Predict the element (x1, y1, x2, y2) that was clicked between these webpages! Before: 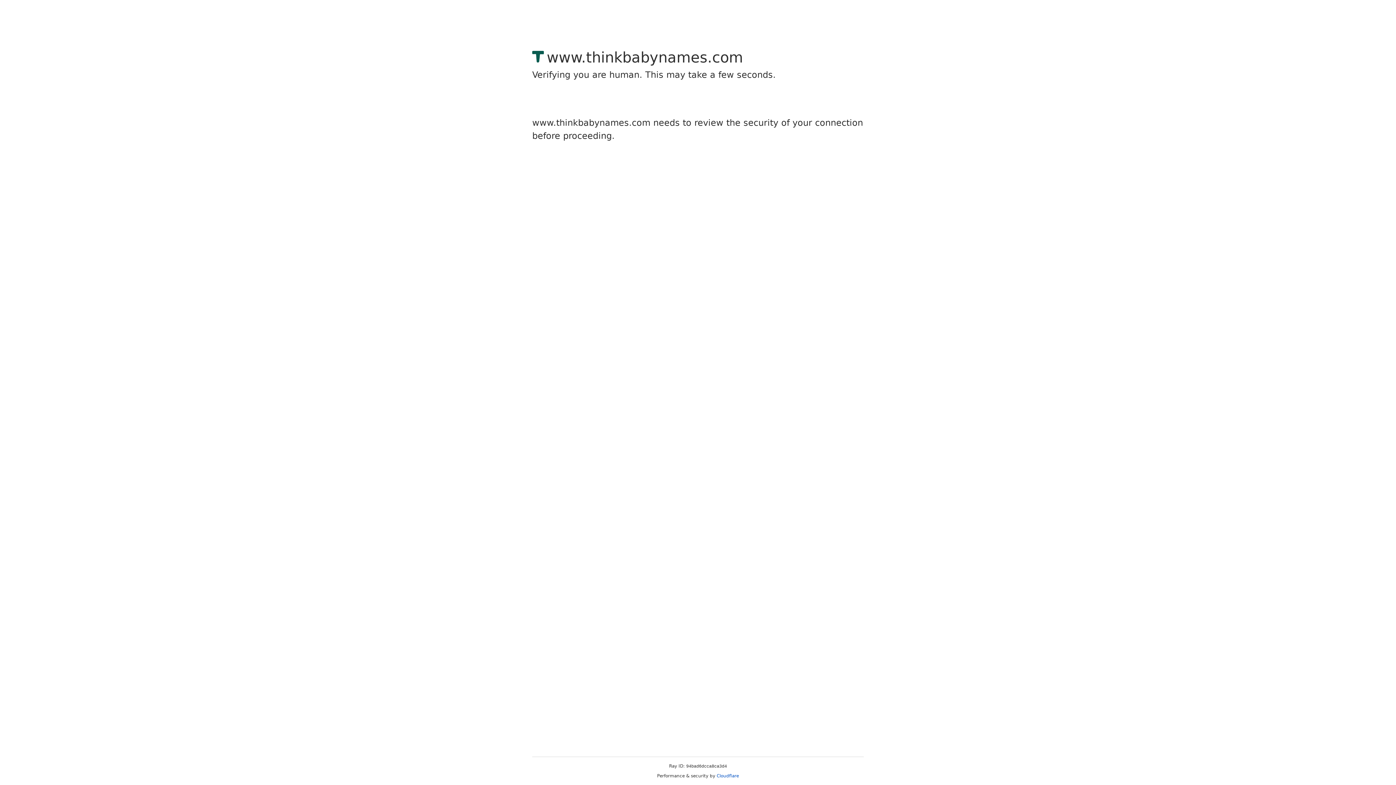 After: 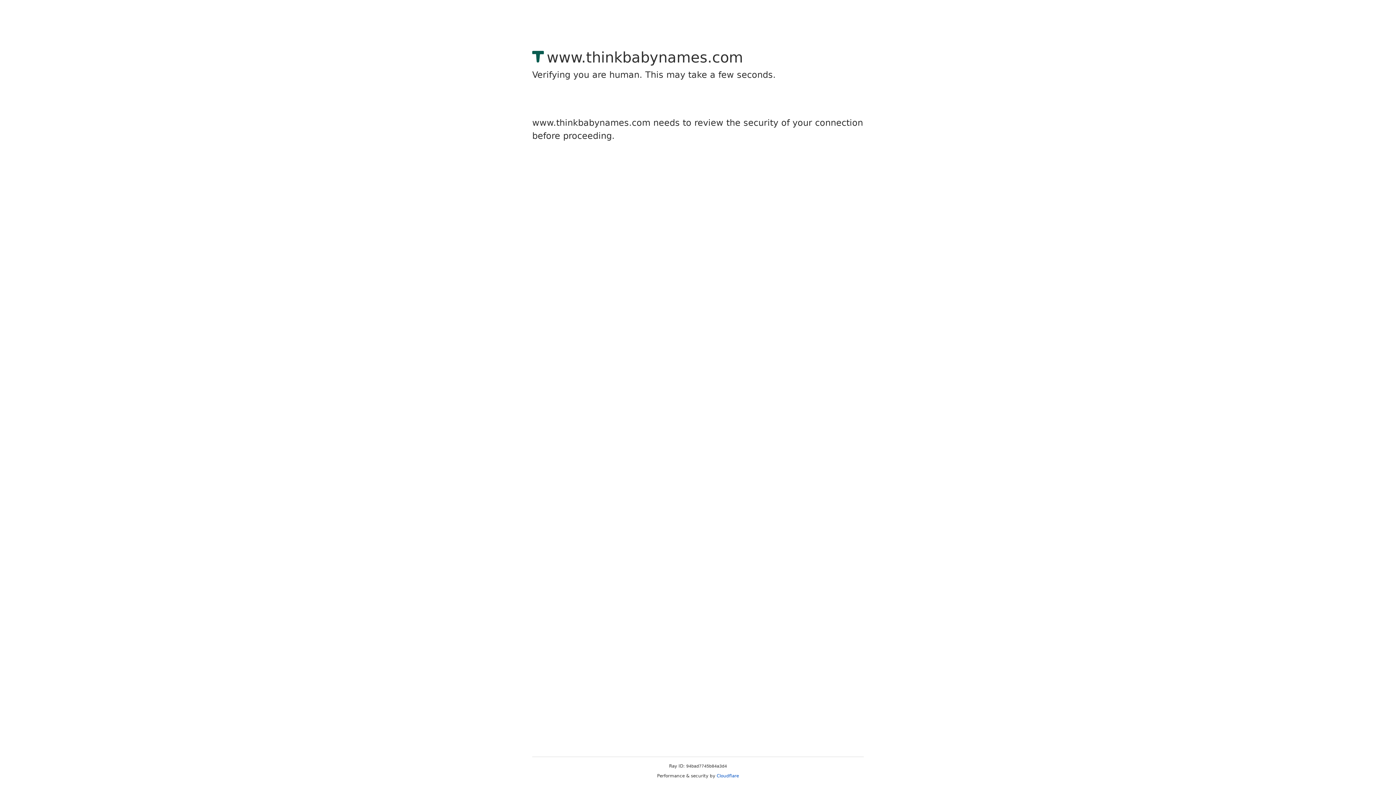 Action: bbox: (716, 773, 739, 778) label: Cloudflare